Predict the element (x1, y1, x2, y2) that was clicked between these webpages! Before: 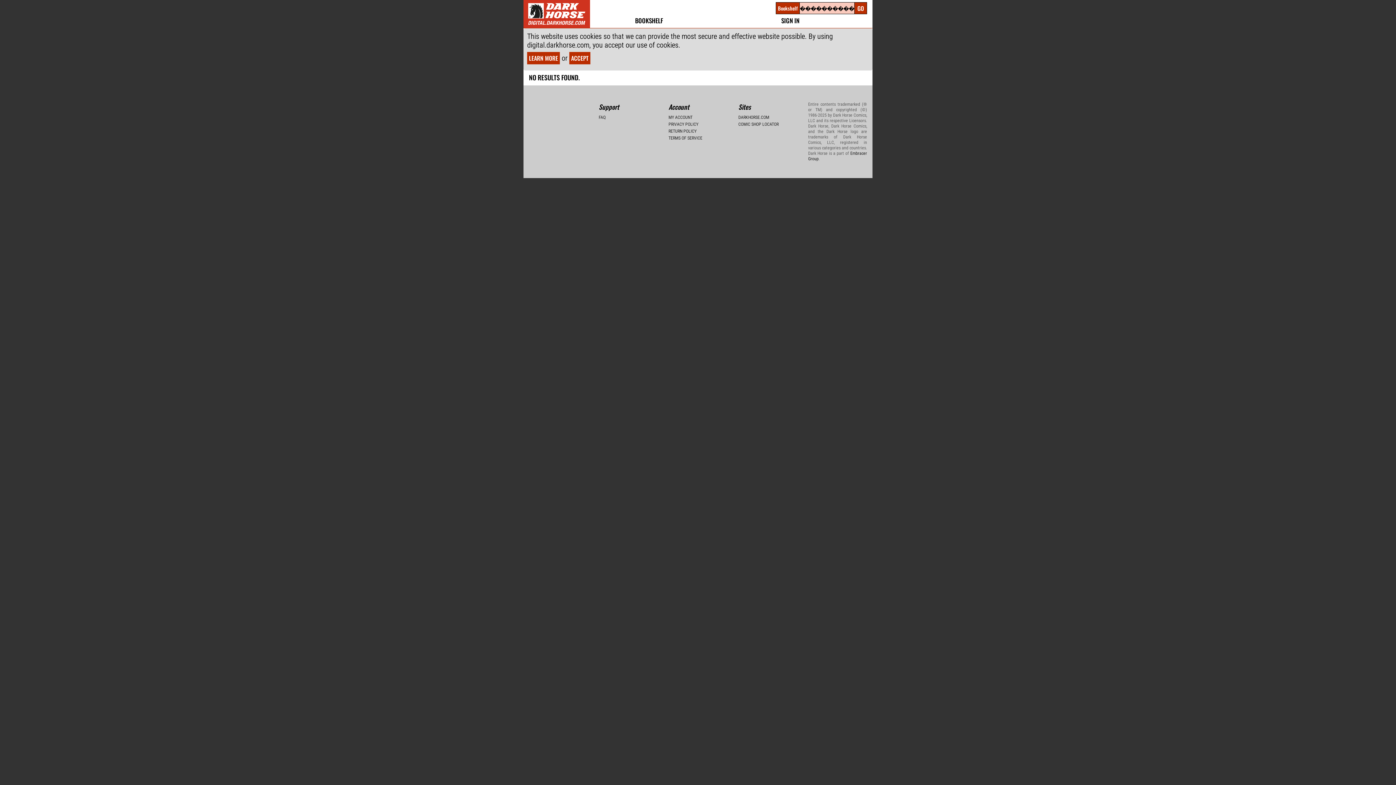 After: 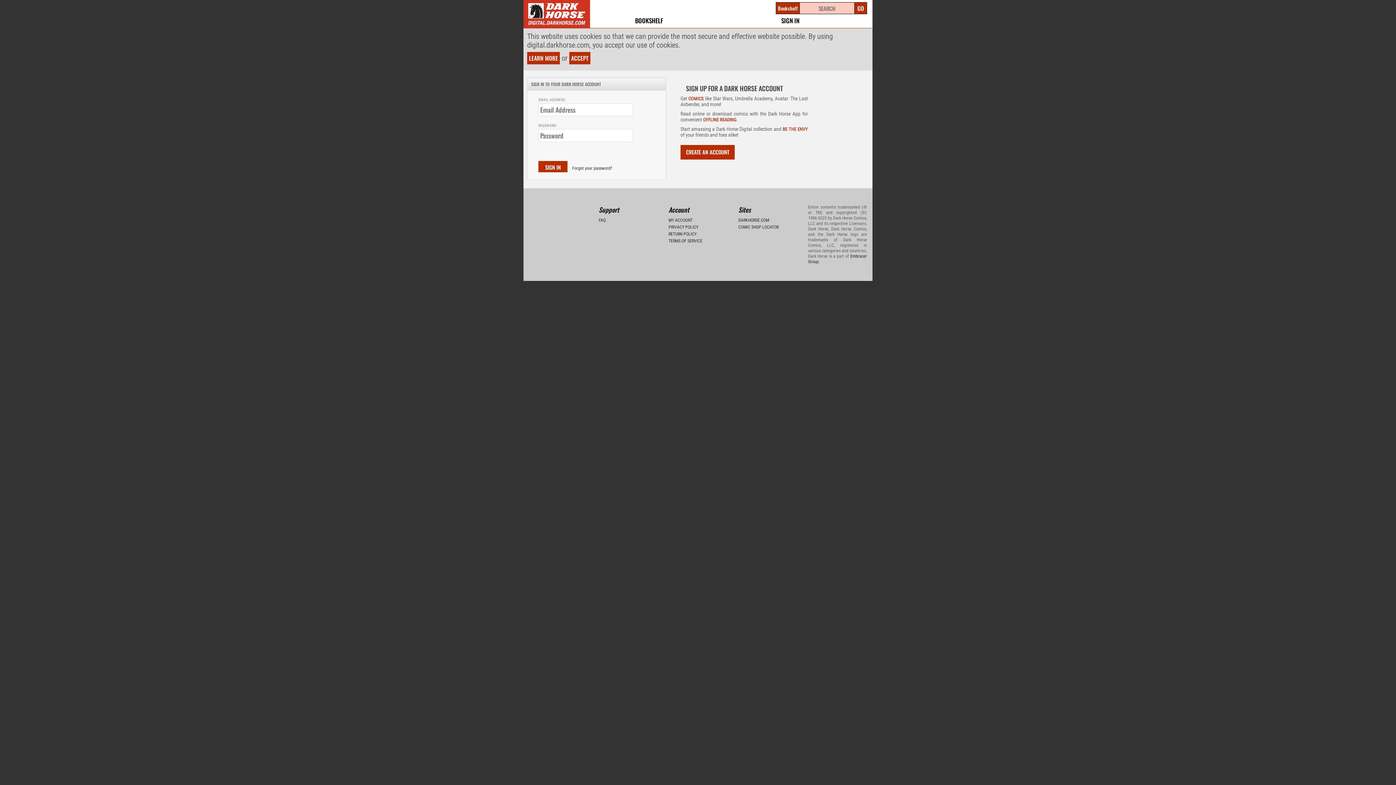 Action: label: BOOKSHELF bbox: (635, 16, 663, 25)